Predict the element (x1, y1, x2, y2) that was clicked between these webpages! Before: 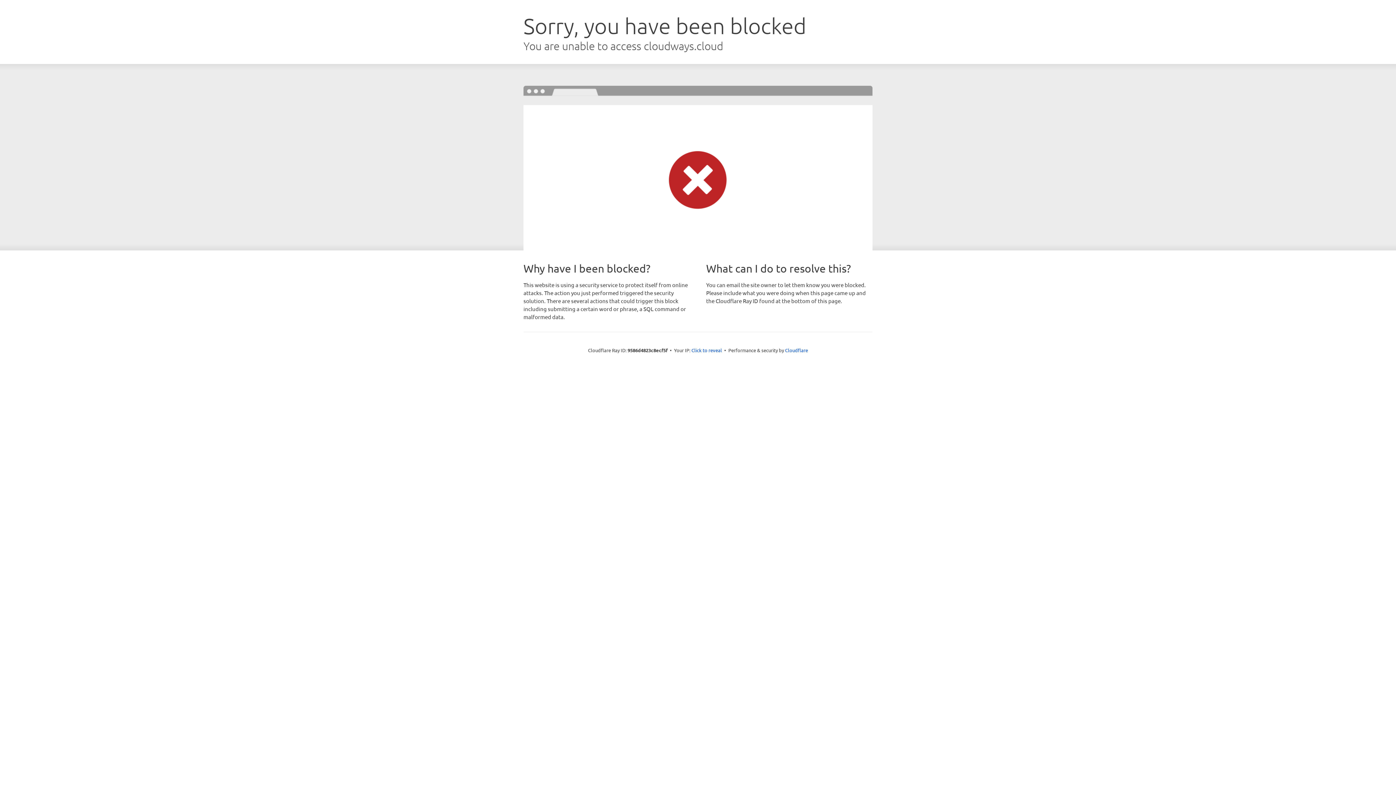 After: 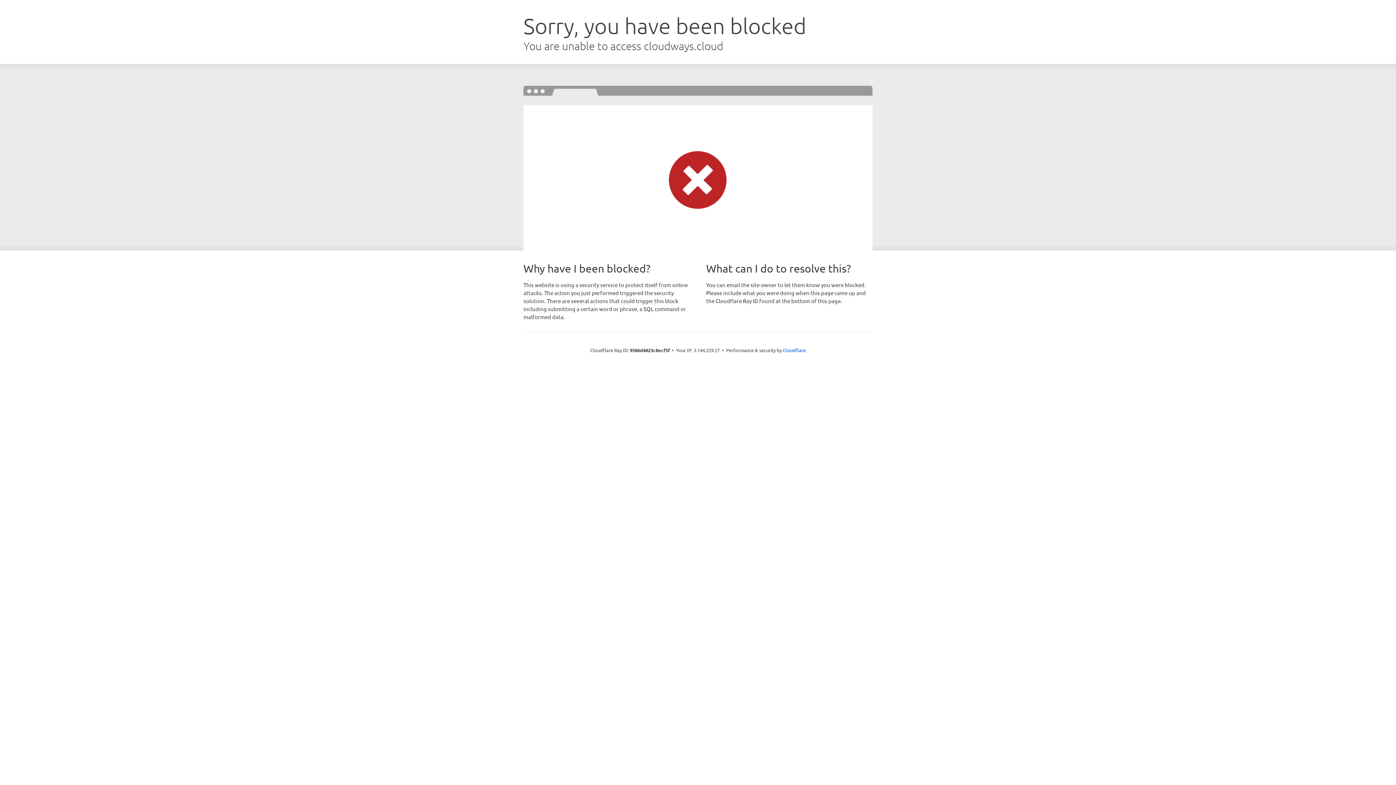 Action: bbox: (691, 346, 722, 353) label: Click to reveal